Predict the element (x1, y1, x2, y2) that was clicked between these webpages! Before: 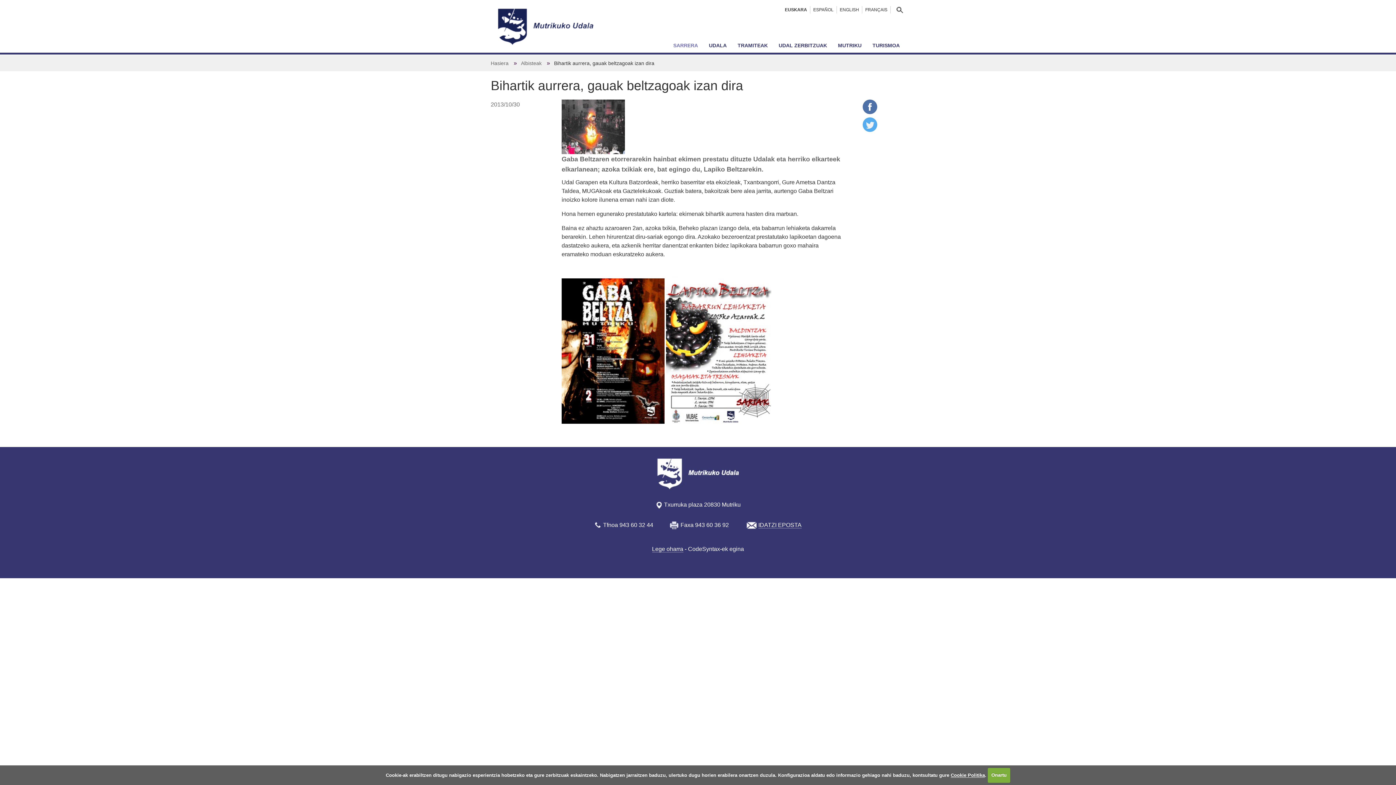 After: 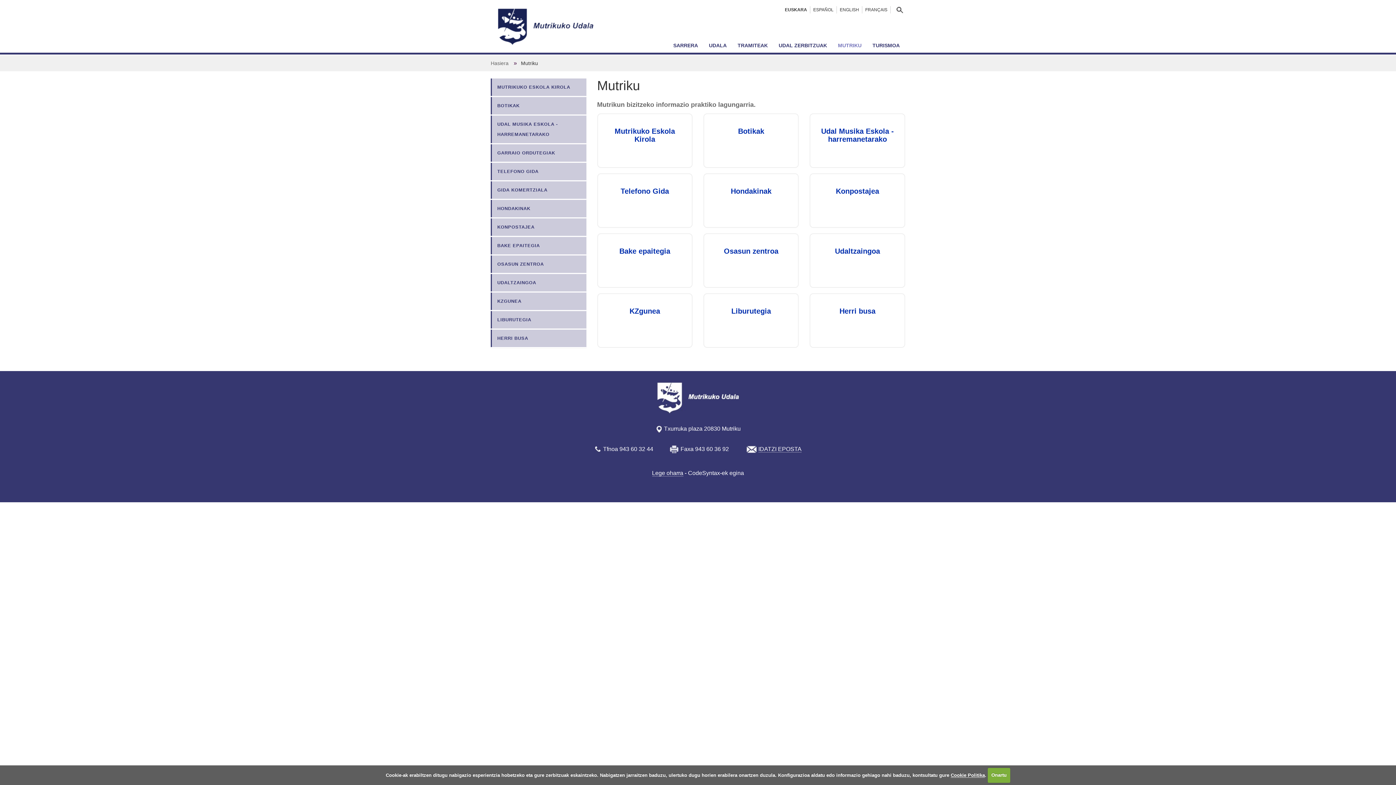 Action: bbox: (832, 36, 867, 52) label: MUTRIKU